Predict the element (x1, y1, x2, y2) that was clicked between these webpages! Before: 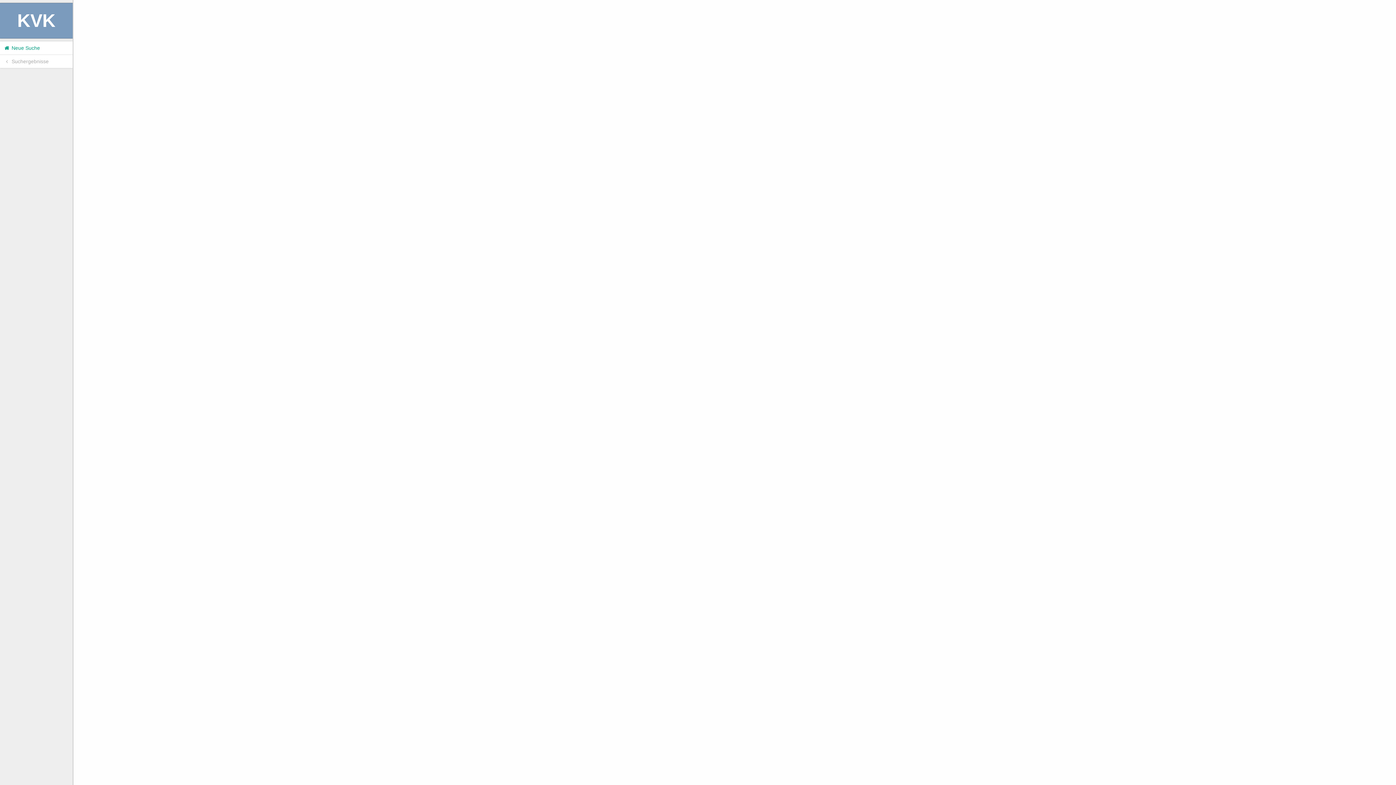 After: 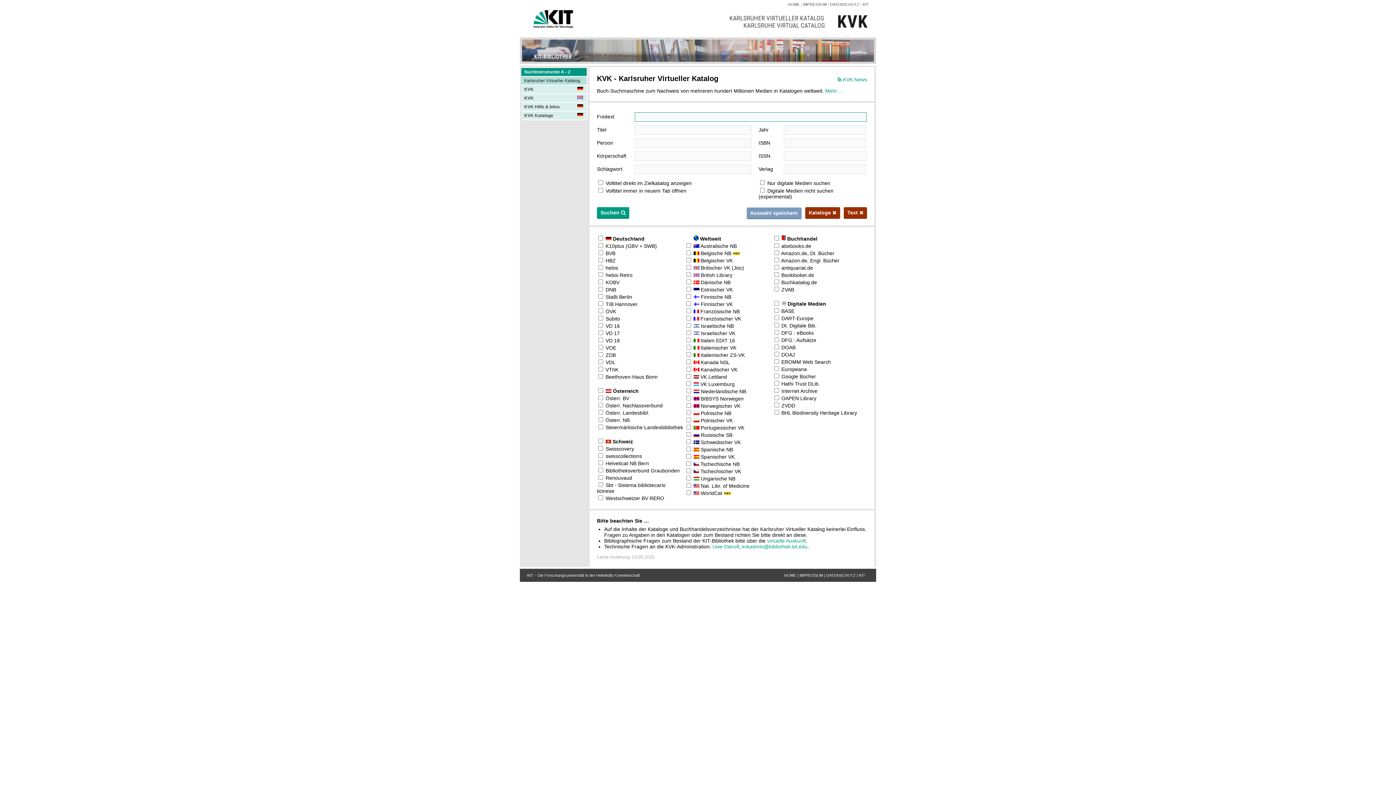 Action: bbox: (0, 41, 72, 54) label:  Neue Suche